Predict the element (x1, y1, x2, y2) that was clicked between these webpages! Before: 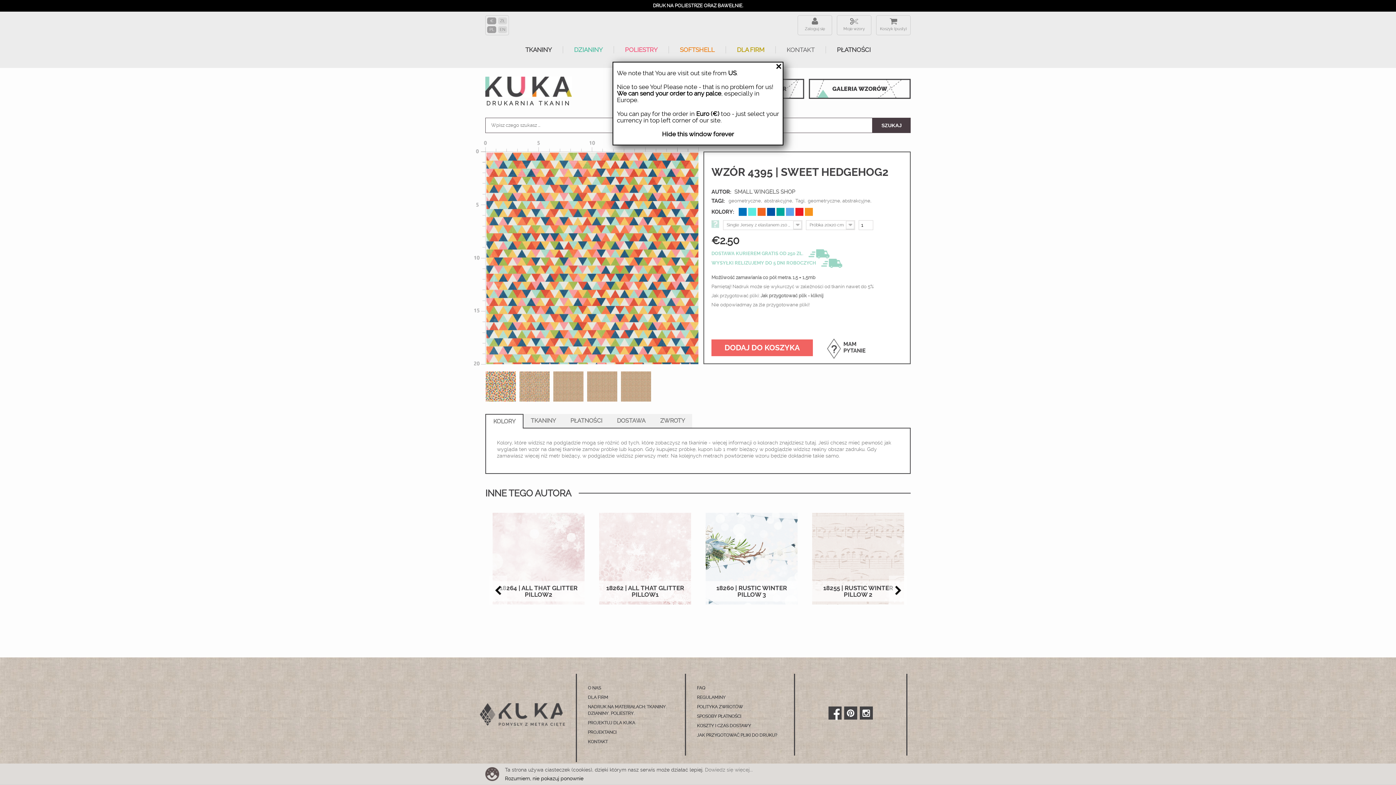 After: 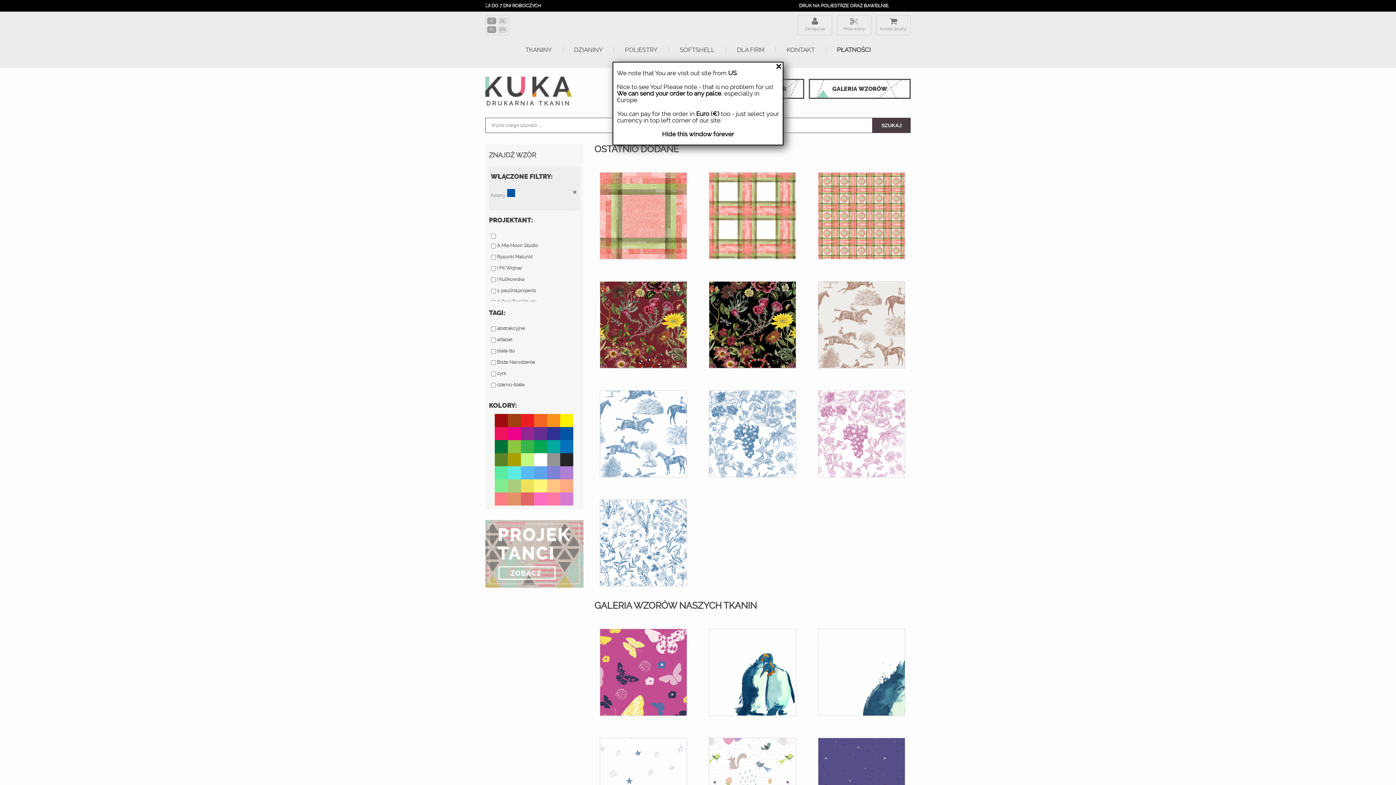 Action: bbox: (767, 208, 775, 216)